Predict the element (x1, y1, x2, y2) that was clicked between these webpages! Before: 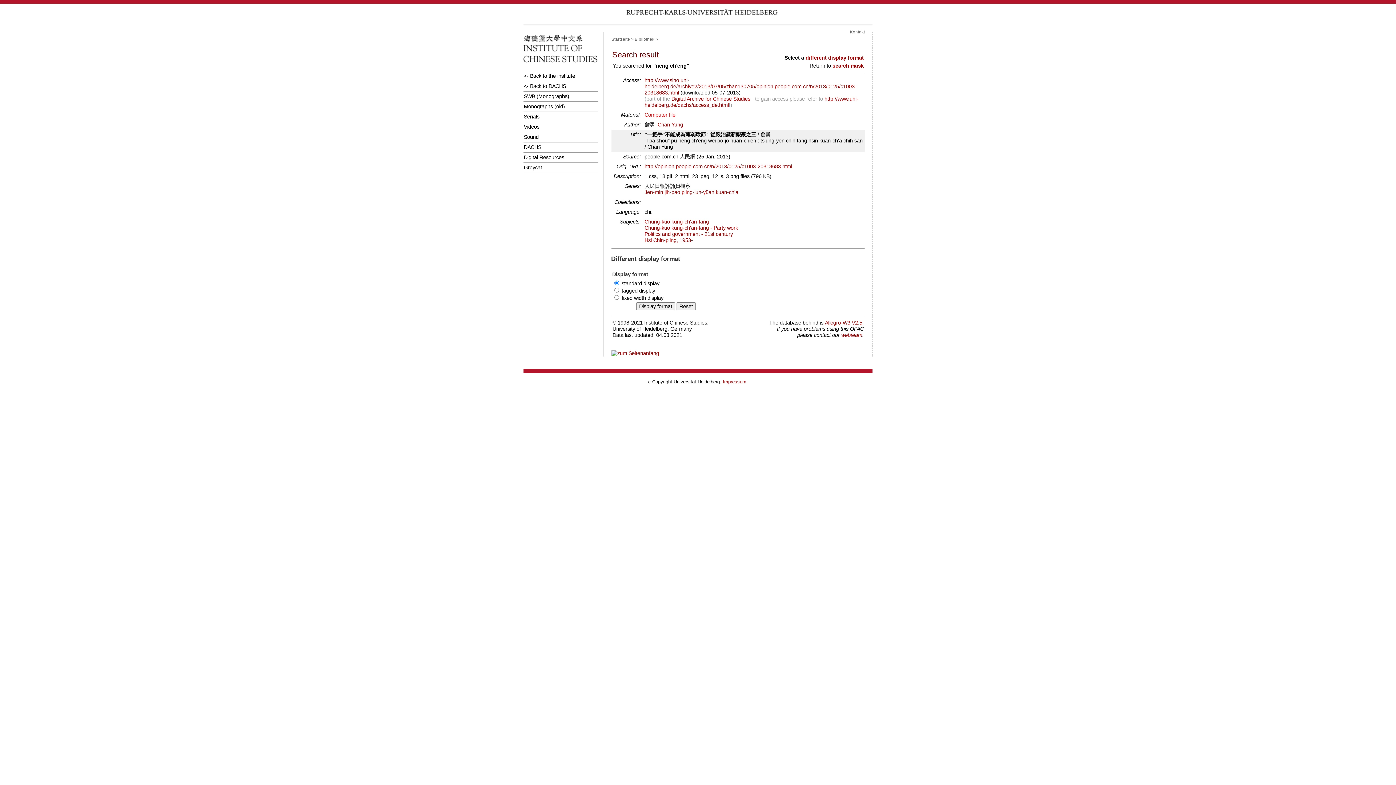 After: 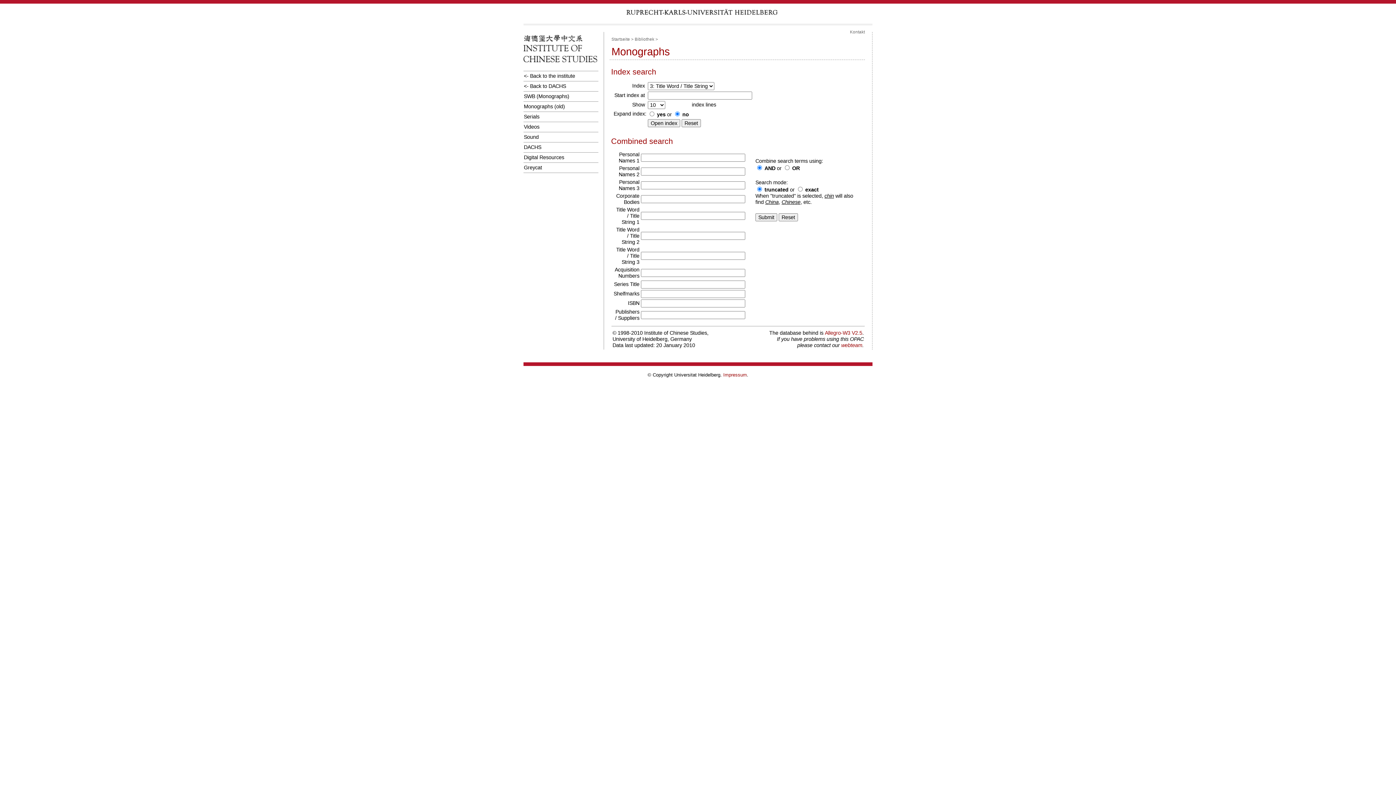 Action: bbox: (523, 101, 598, 112) label: Monographs (old)